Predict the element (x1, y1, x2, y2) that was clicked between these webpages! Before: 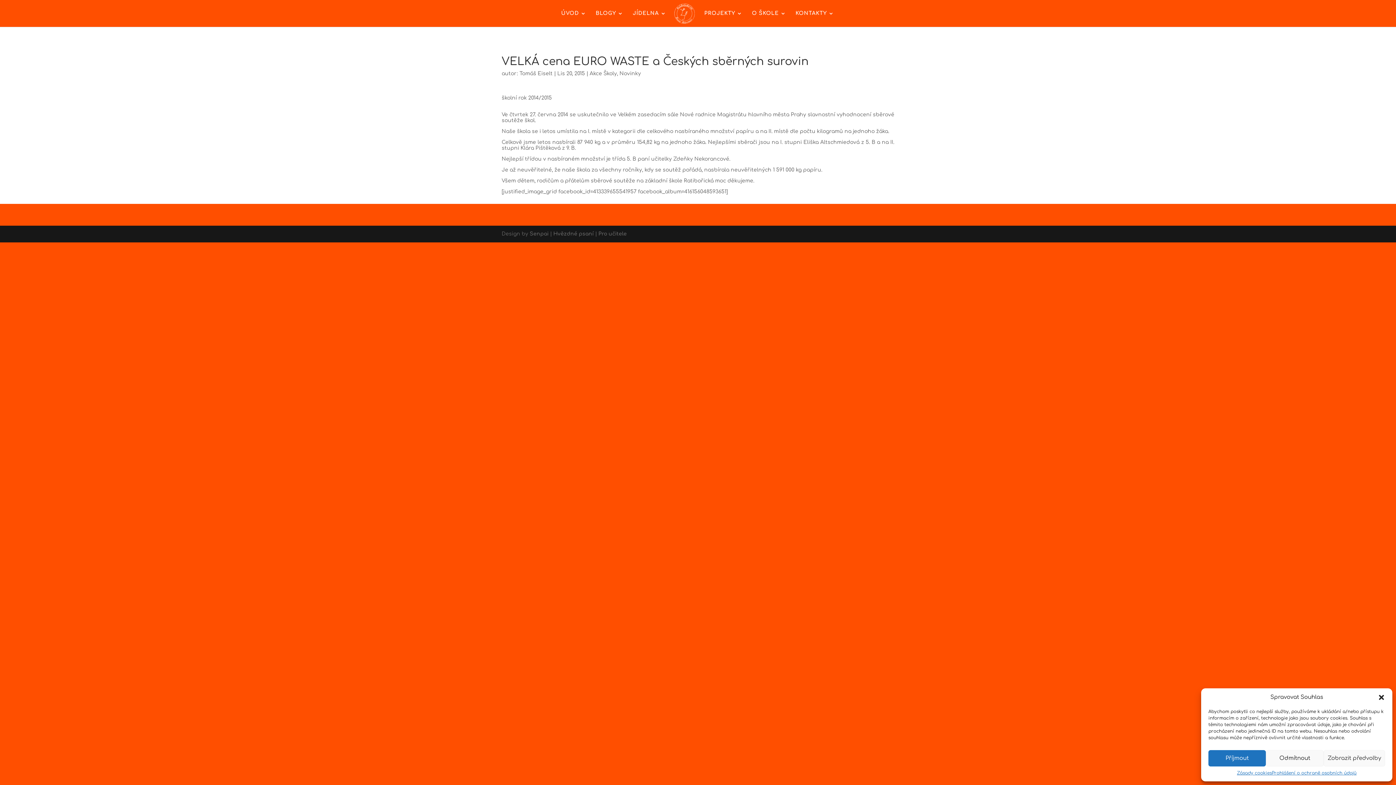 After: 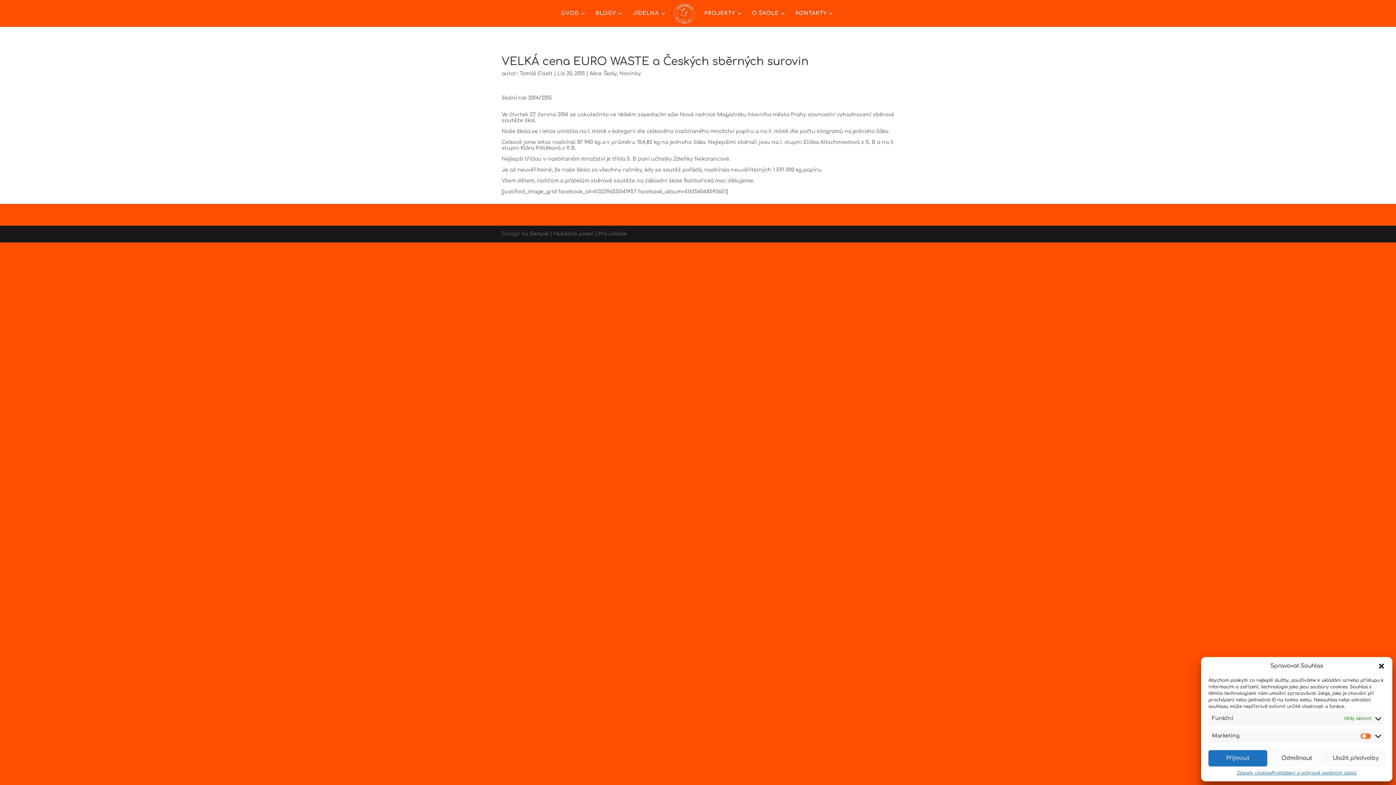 Action: label: Zobrazit předvolby bbox: (1323, 750, 1385, 766)